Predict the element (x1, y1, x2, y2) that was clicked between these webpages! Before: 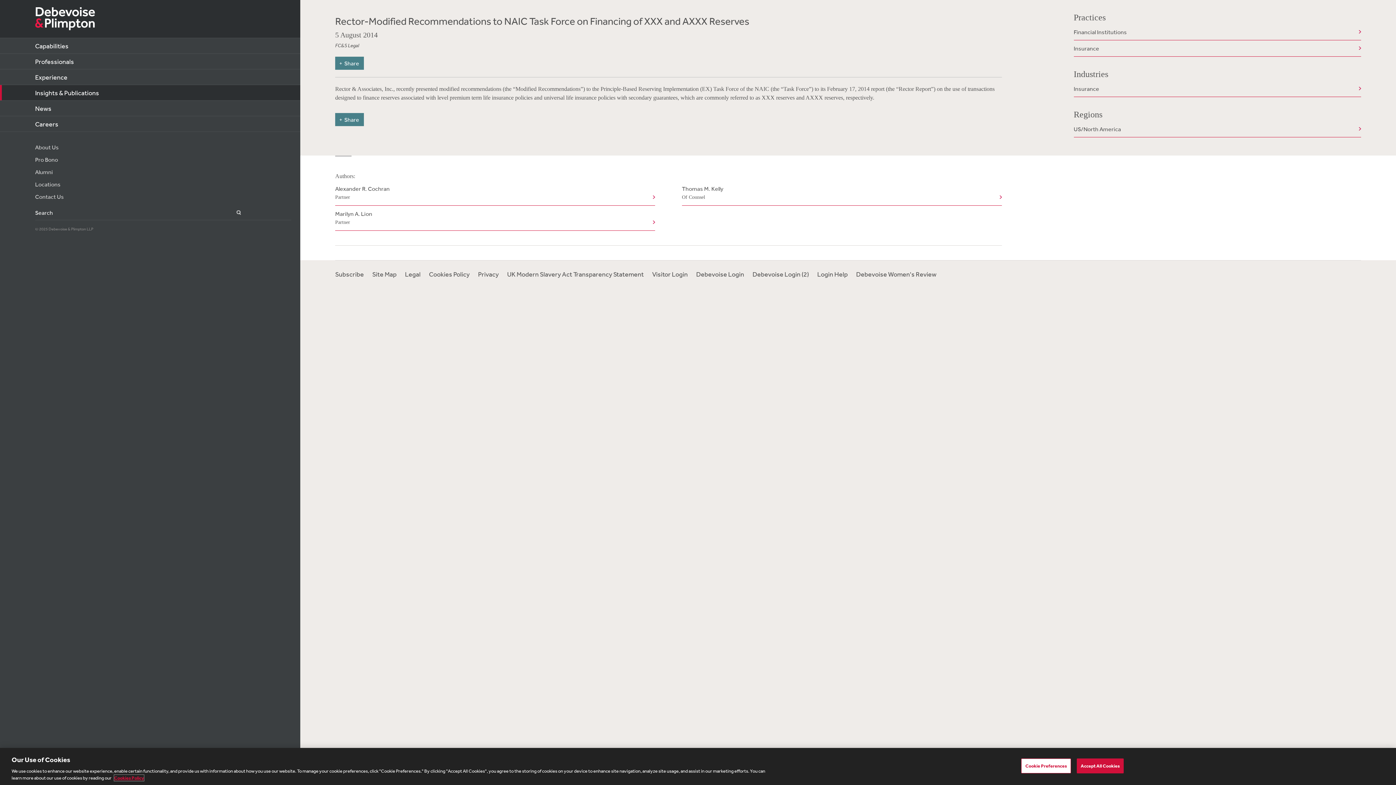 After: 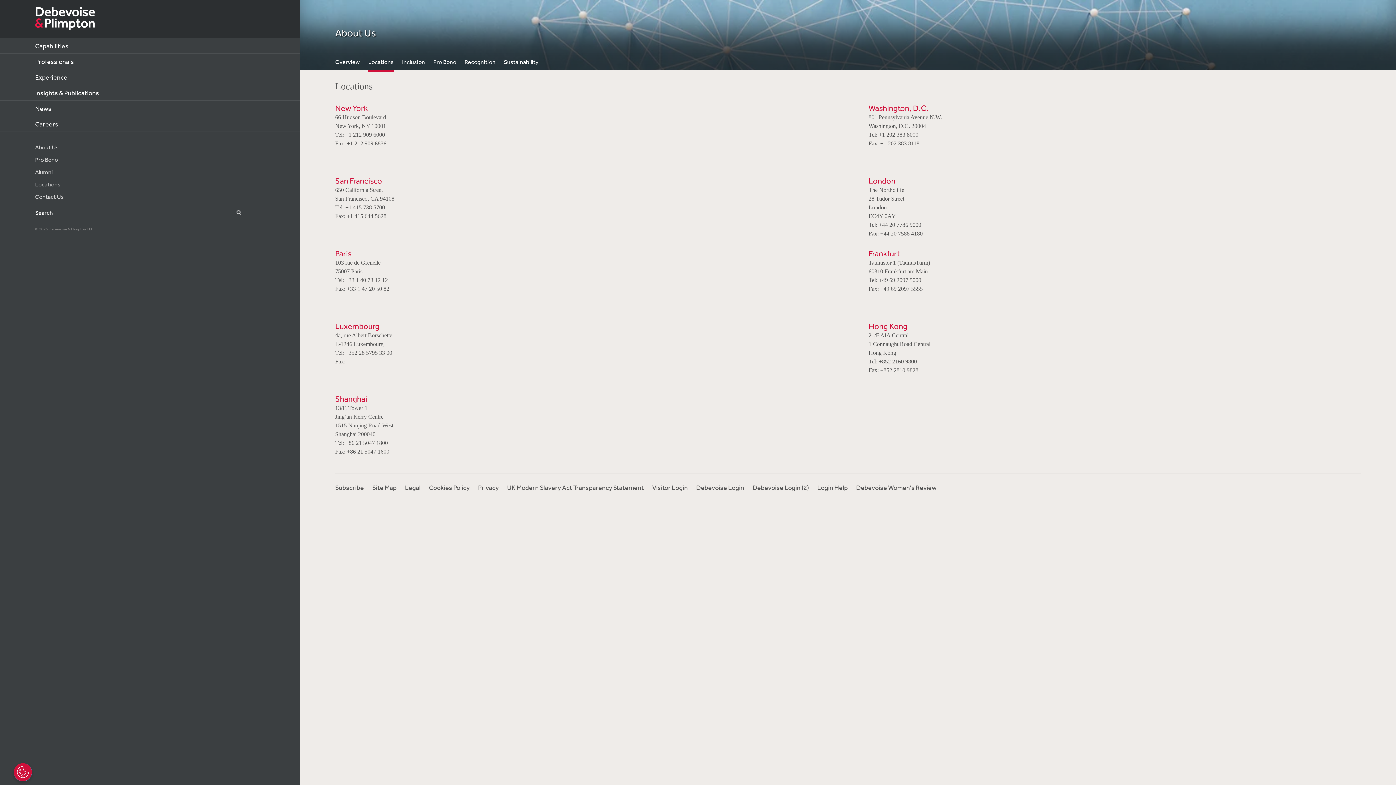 Action: bbox: (35, 180, 291, 188) label: Locations